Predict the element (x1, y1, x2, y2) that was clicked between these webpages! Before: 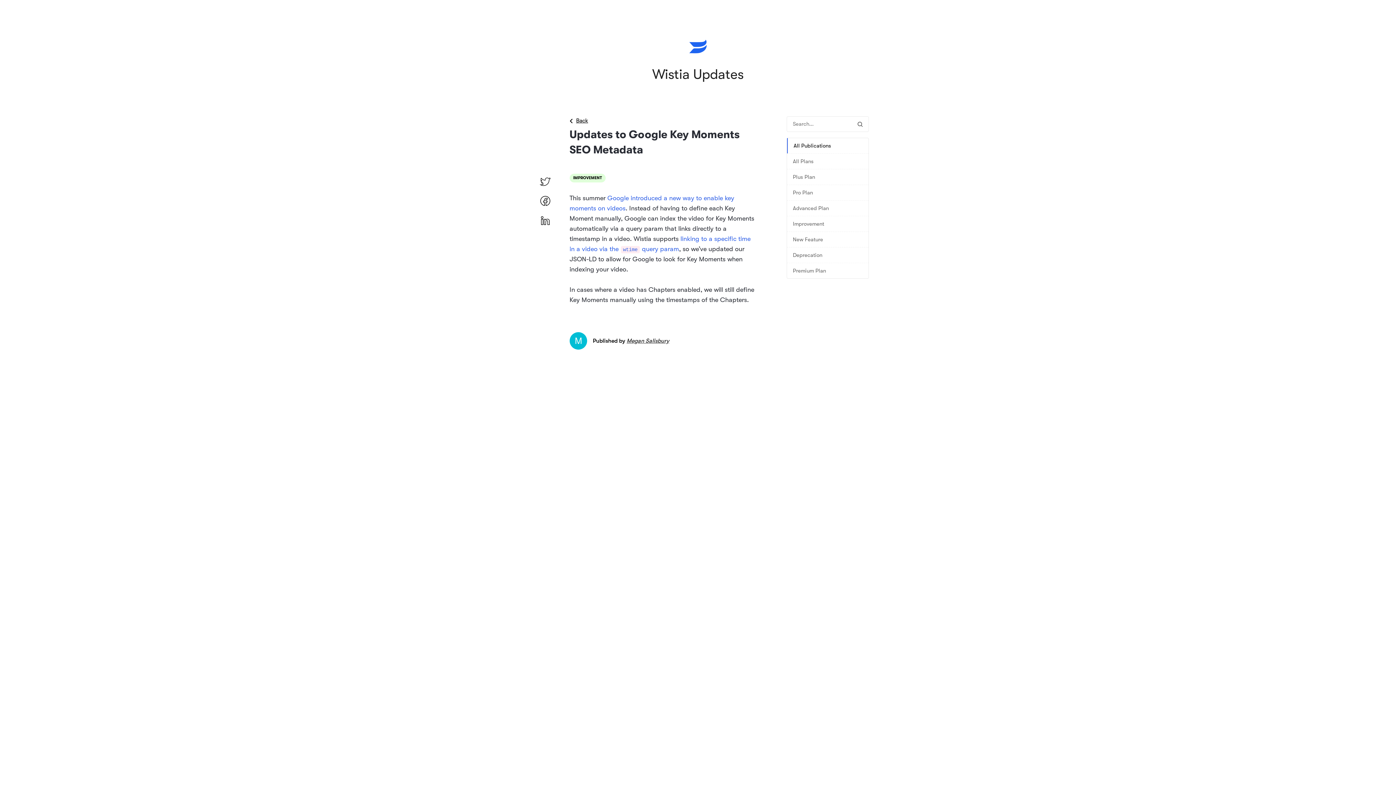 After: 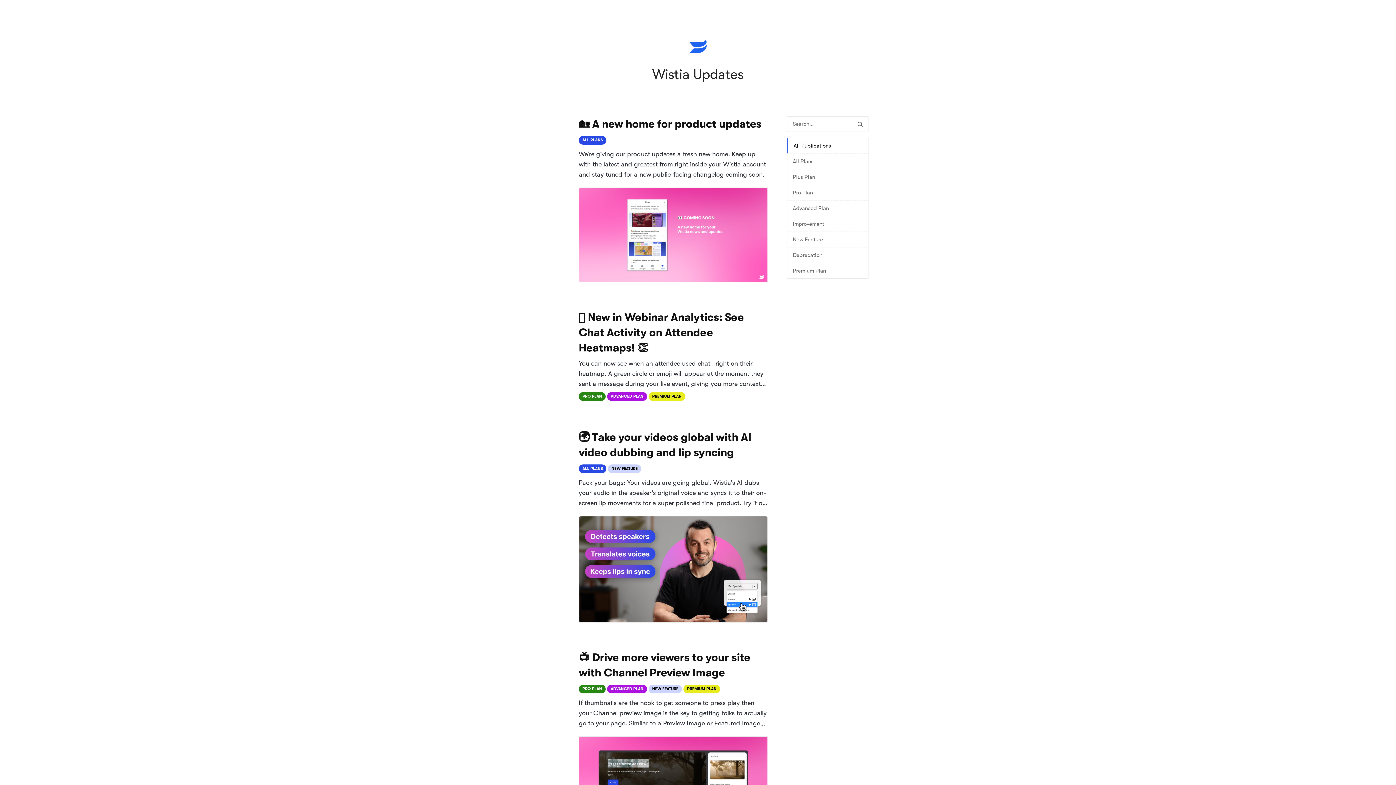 Action: label: All Publications bbox: (787, 138, 868, 153)